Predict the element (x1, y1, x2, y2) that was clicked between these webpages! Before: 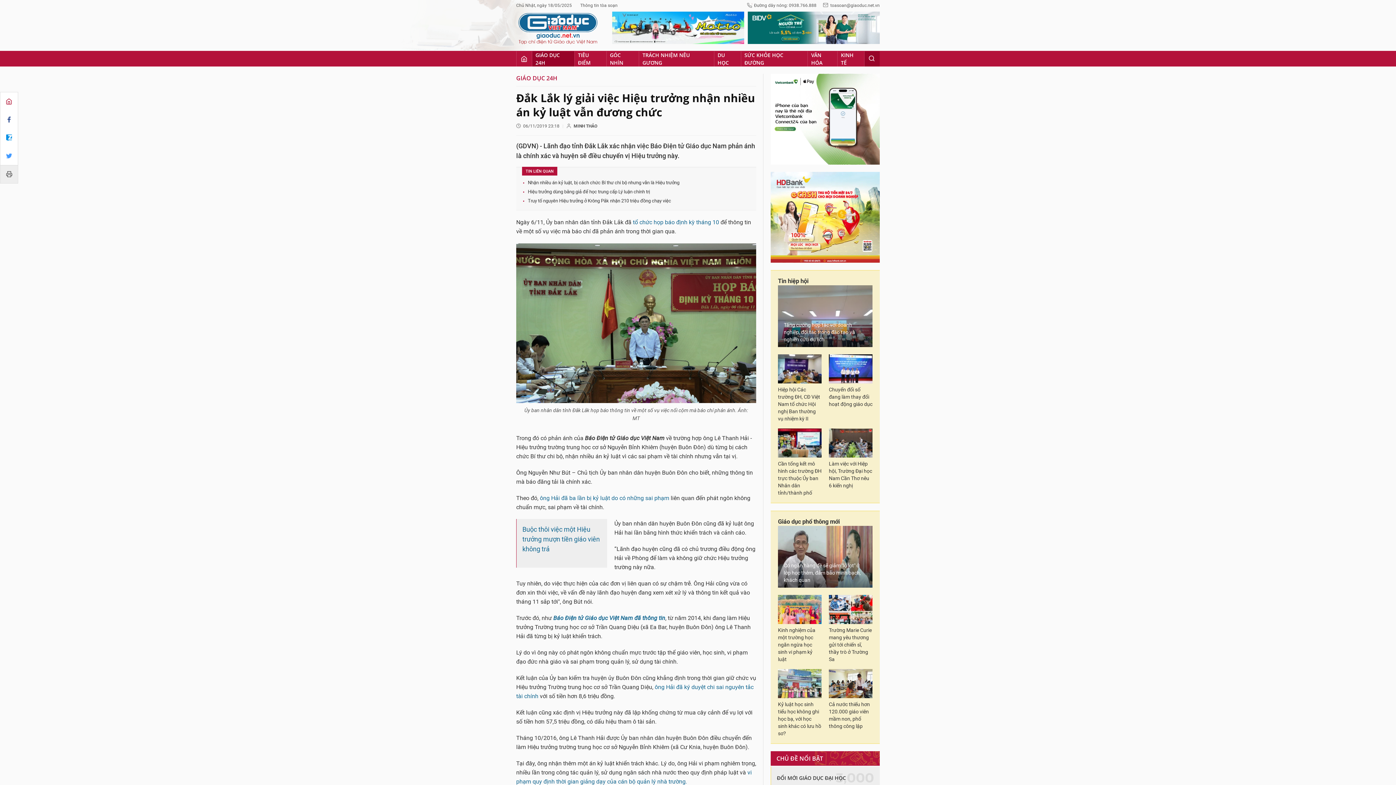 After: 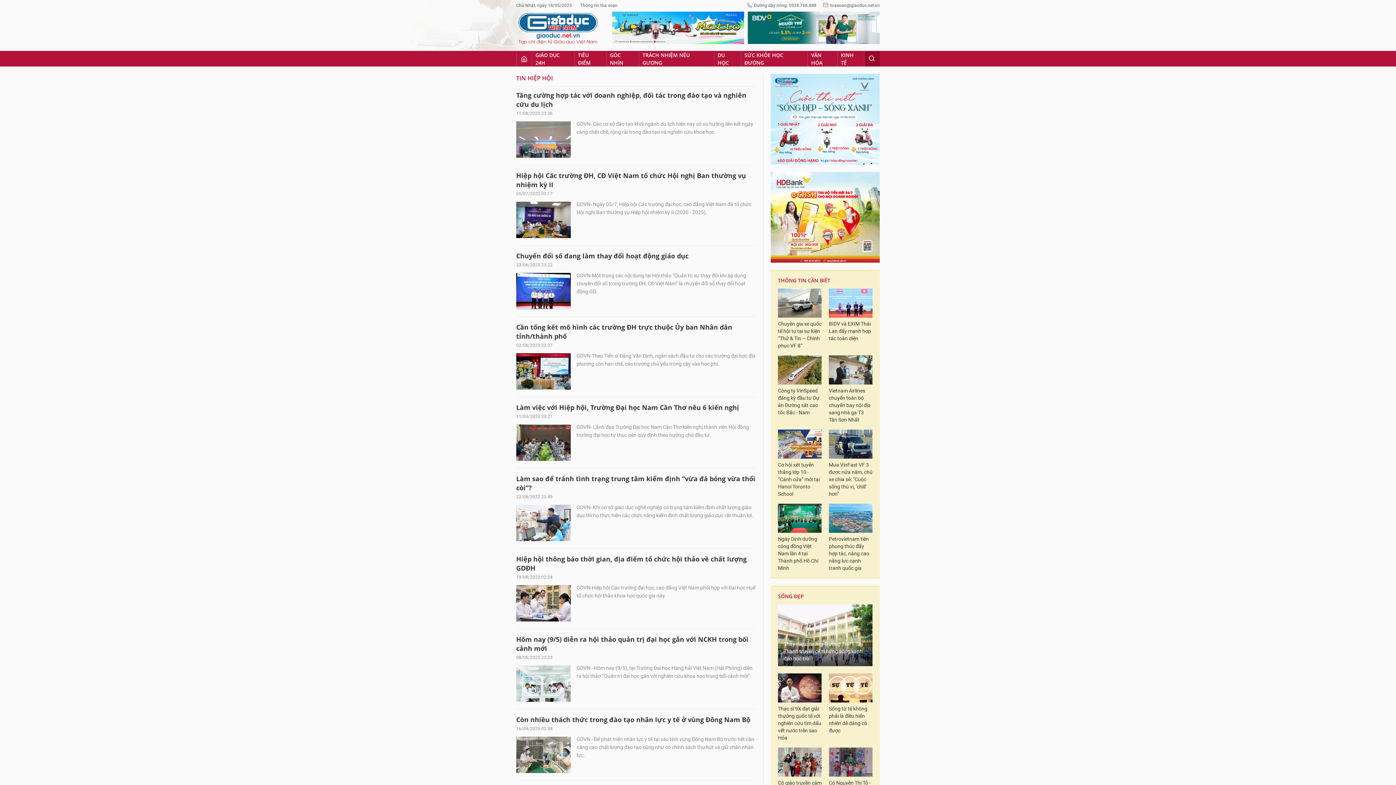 Action: bbox: (778, 276, 872, 285) label: Tin hiệp hội